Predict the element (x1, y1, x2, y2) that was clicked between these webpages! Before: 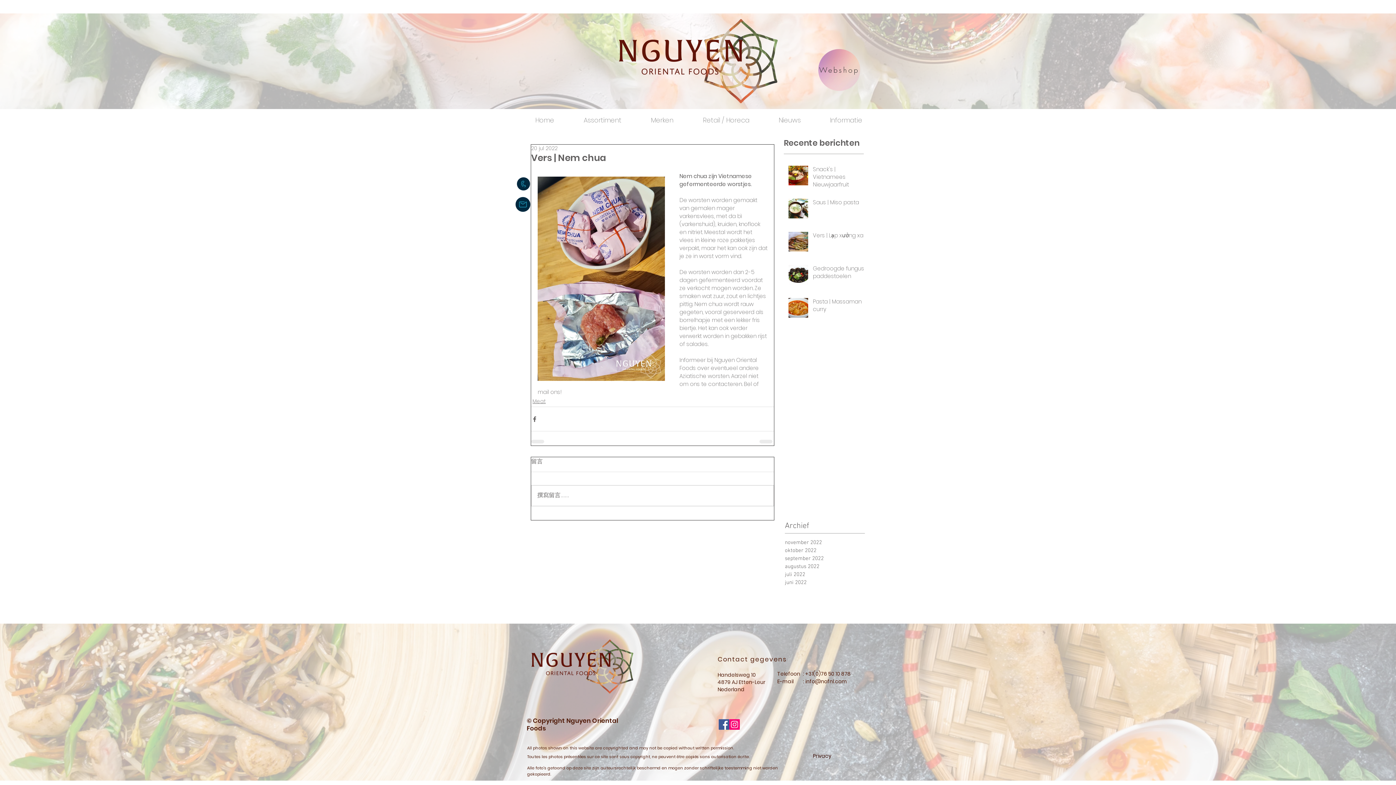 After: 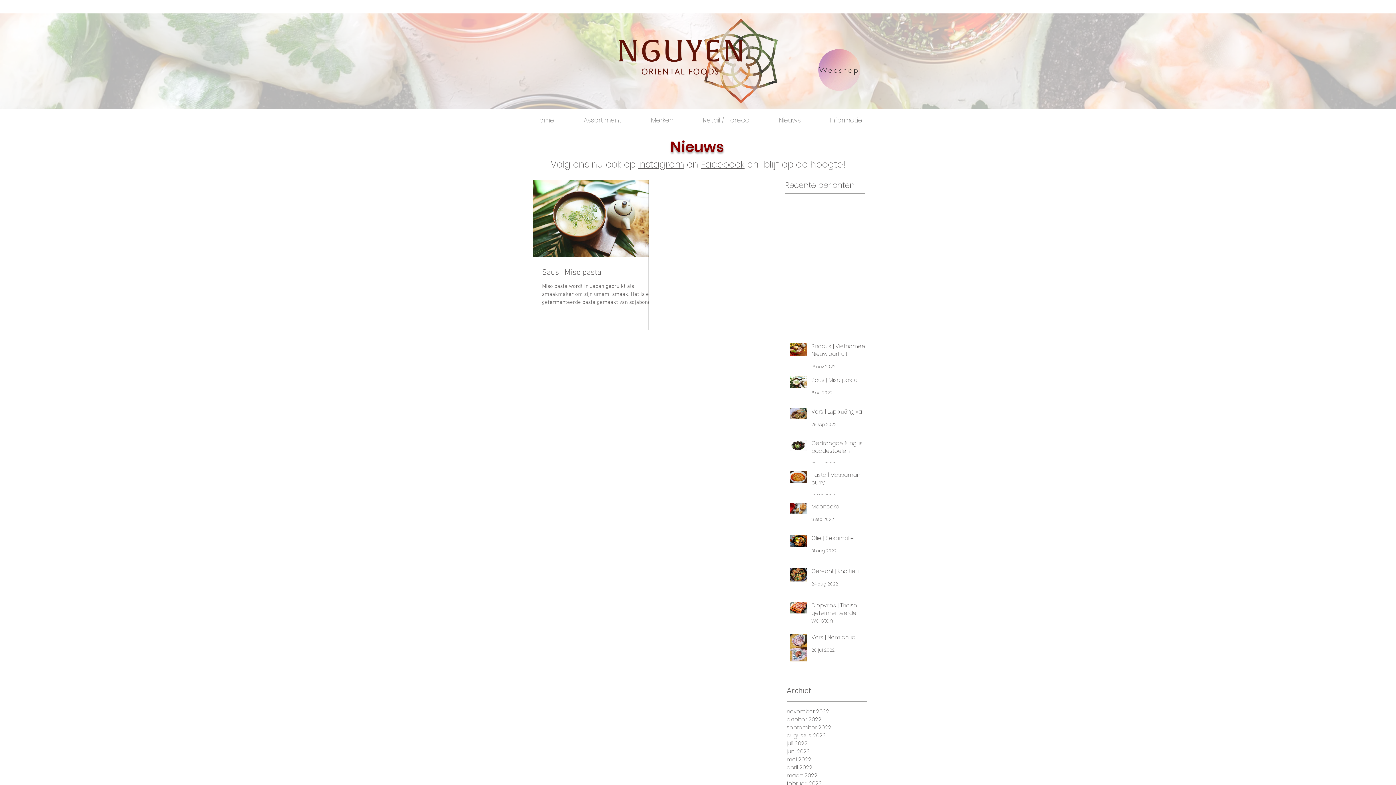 Action: bbox: (785, 546, 861, 554) label: oktober 2022